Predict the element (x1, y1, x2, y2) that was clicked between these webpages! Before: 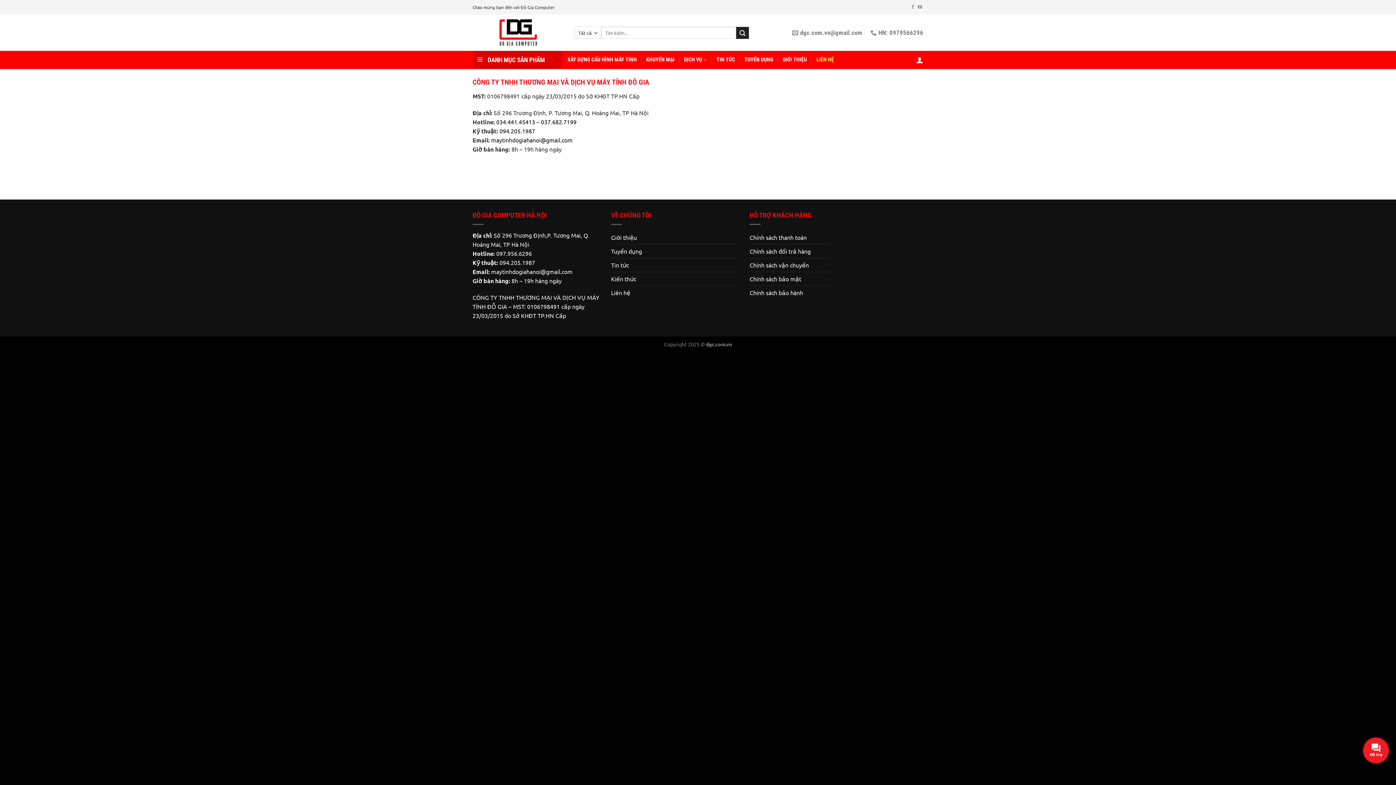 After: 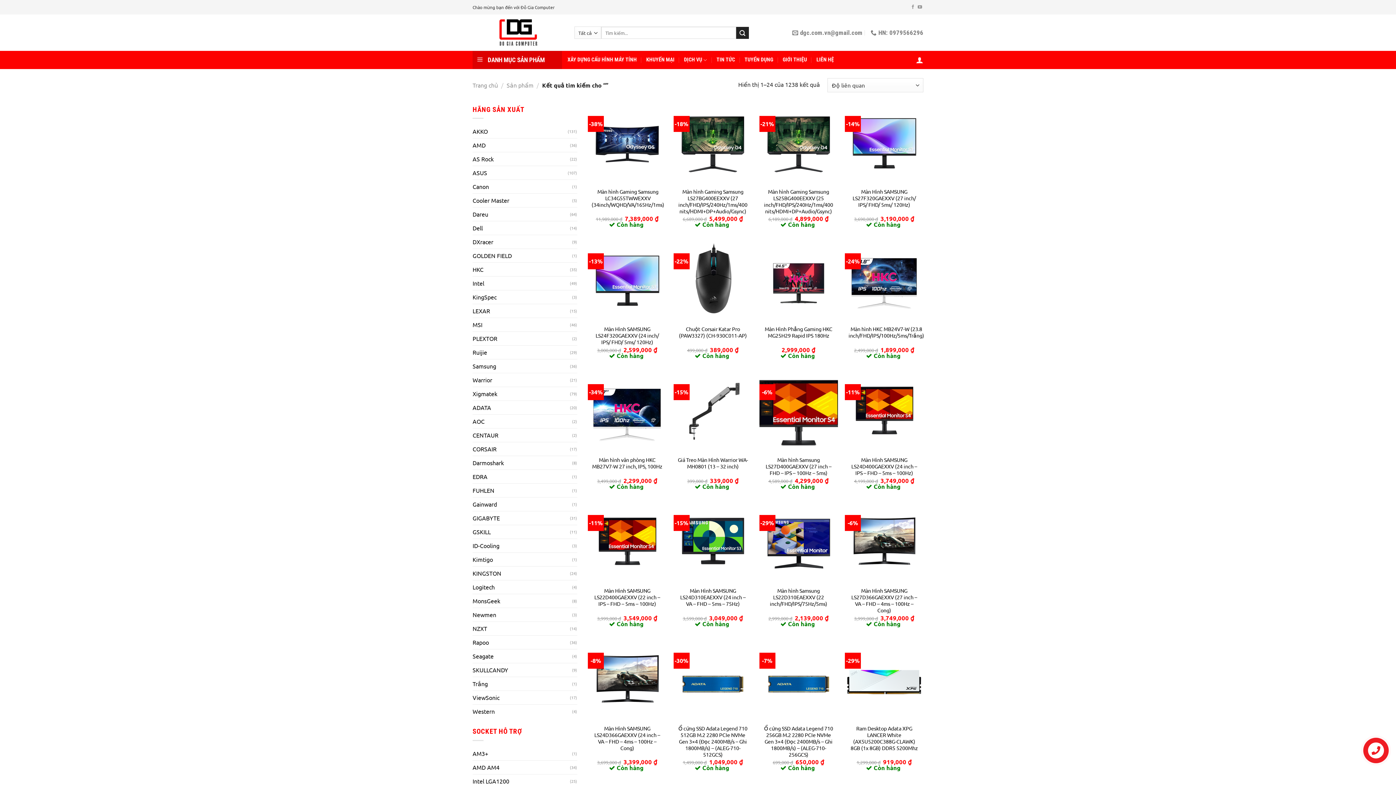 Action: bbox: (736, 26, 748, 38) label: Nộp